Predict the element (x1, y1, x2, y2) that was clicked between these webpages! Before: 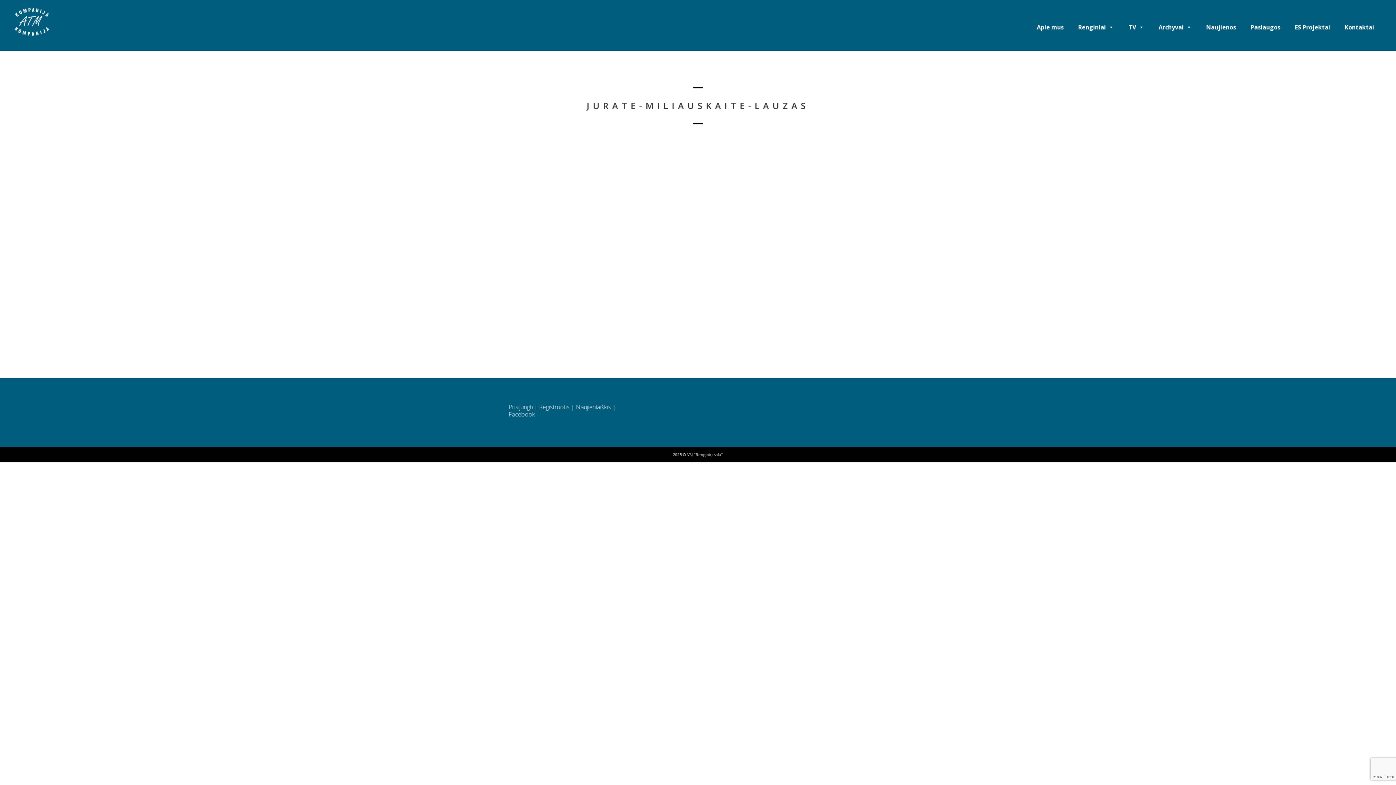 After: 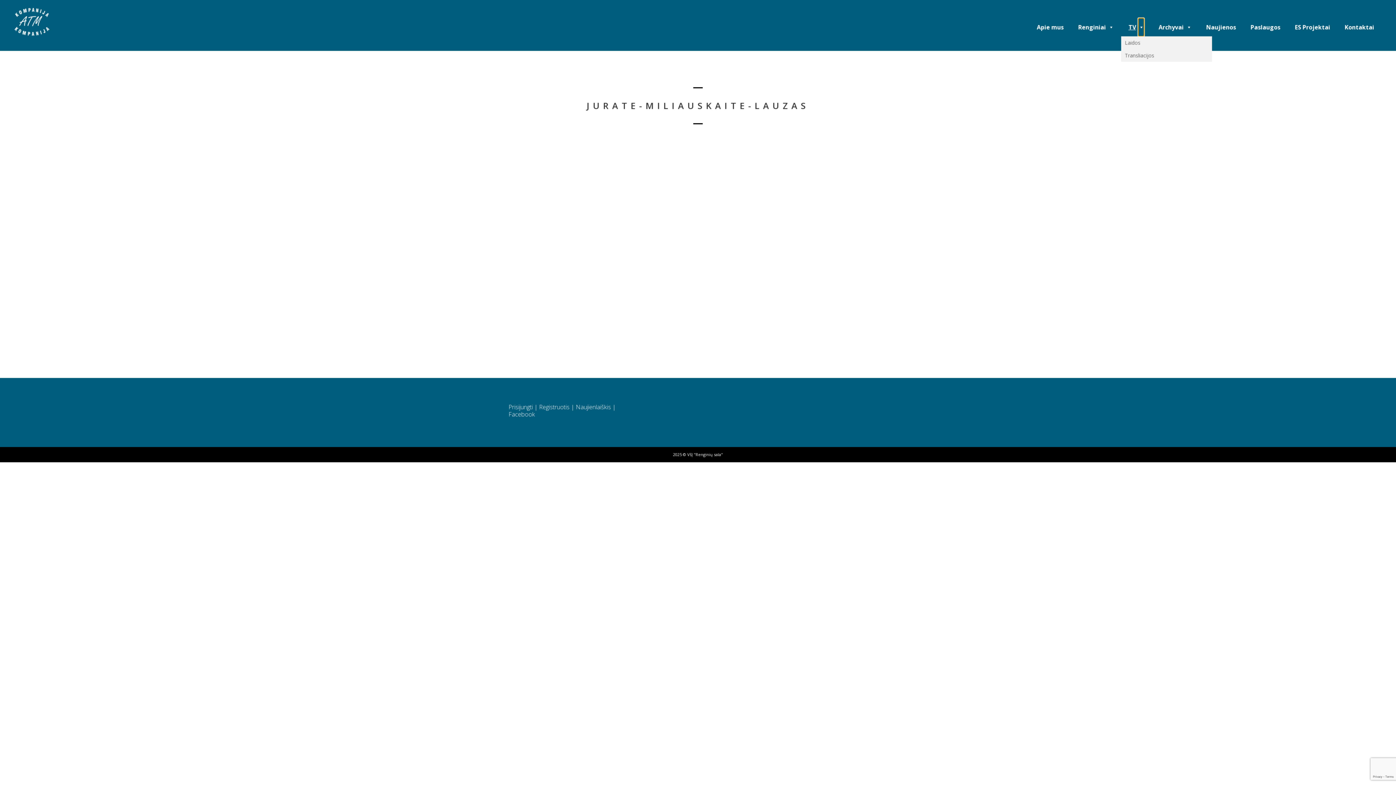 Action: label: TV submenu bbox: (1138, 18, 1144, 36)